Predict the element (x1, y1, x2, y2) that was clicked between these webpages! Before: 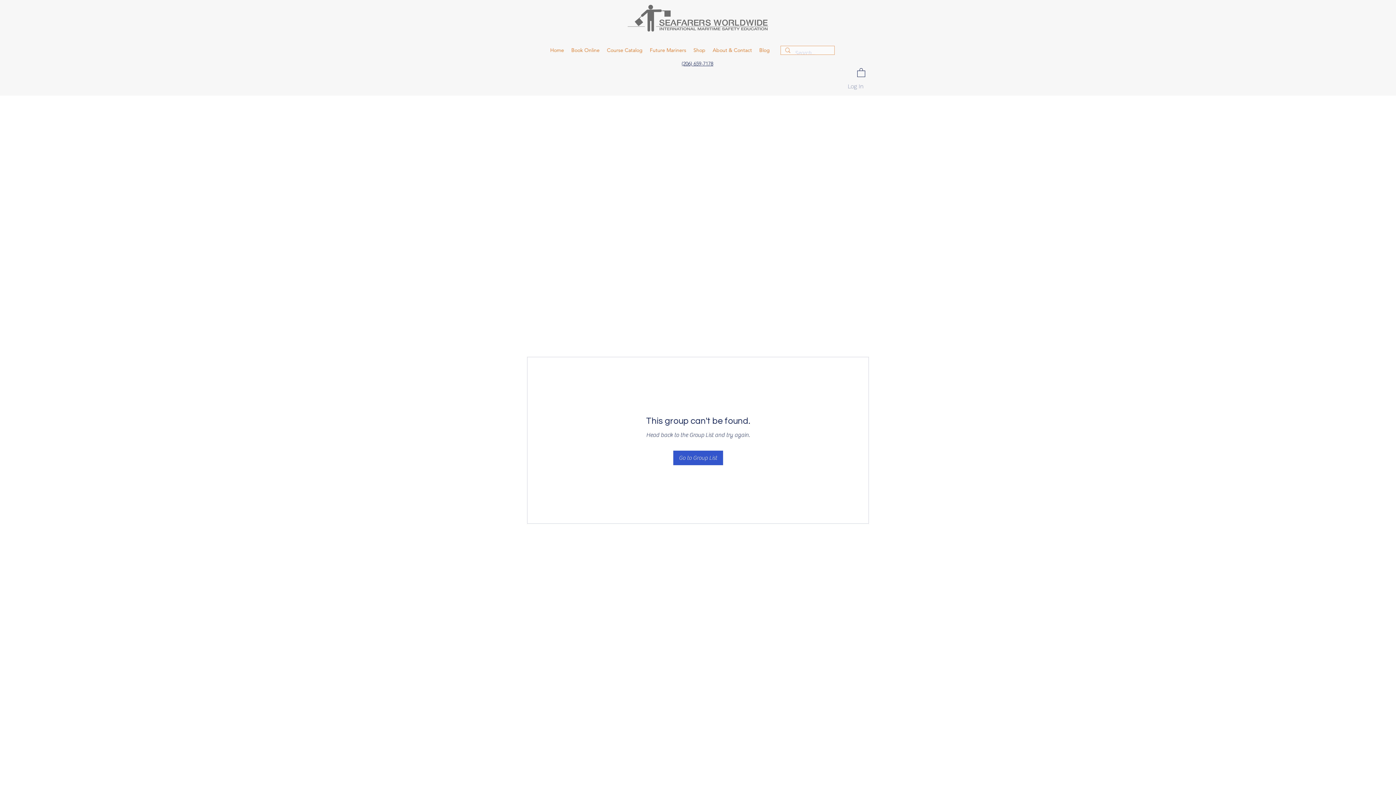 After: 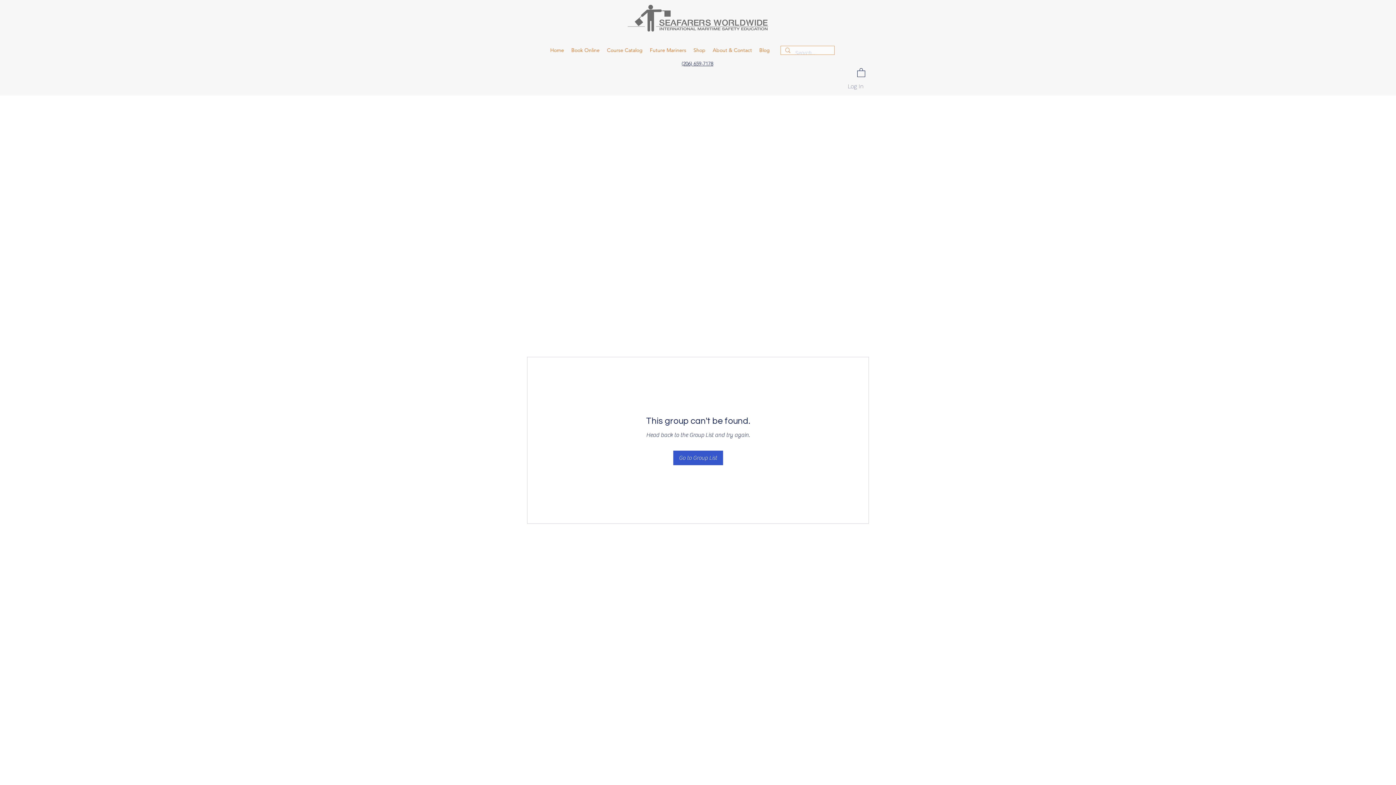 Action: bbox: (681, 60, 713, 66) label: (206) 659-7178